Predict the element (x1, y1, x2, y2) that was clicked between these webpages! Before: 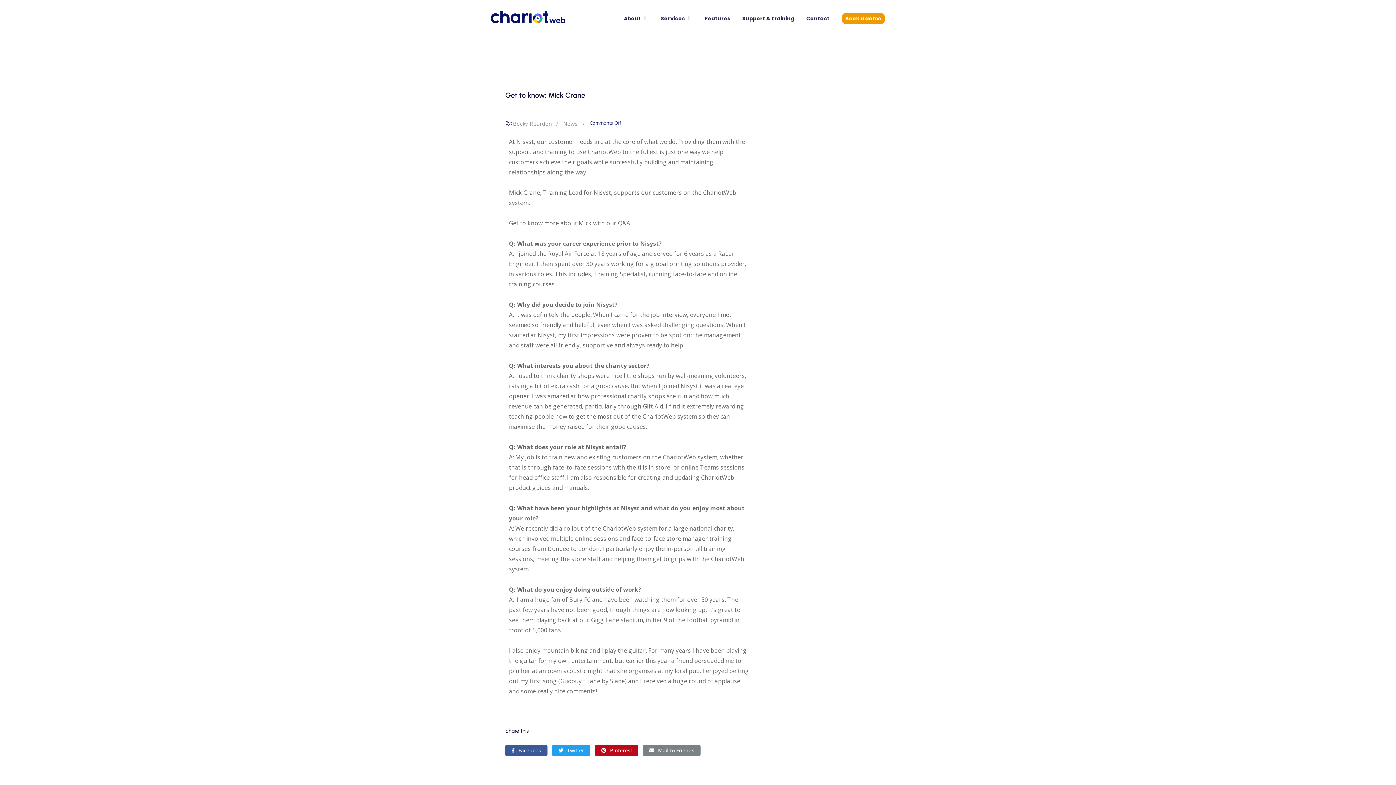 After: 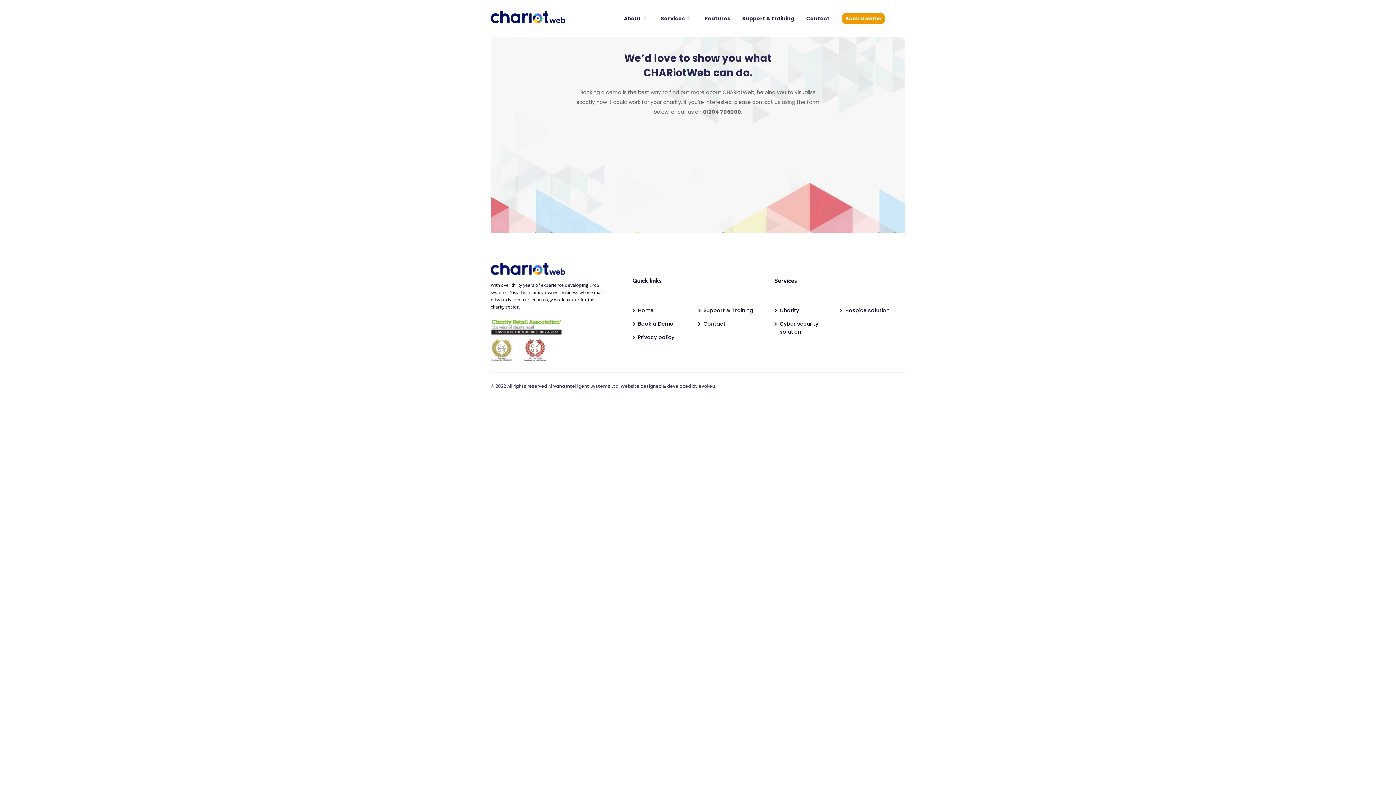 Action: bbox: (845, 14, 881, 29) label: Book a demo